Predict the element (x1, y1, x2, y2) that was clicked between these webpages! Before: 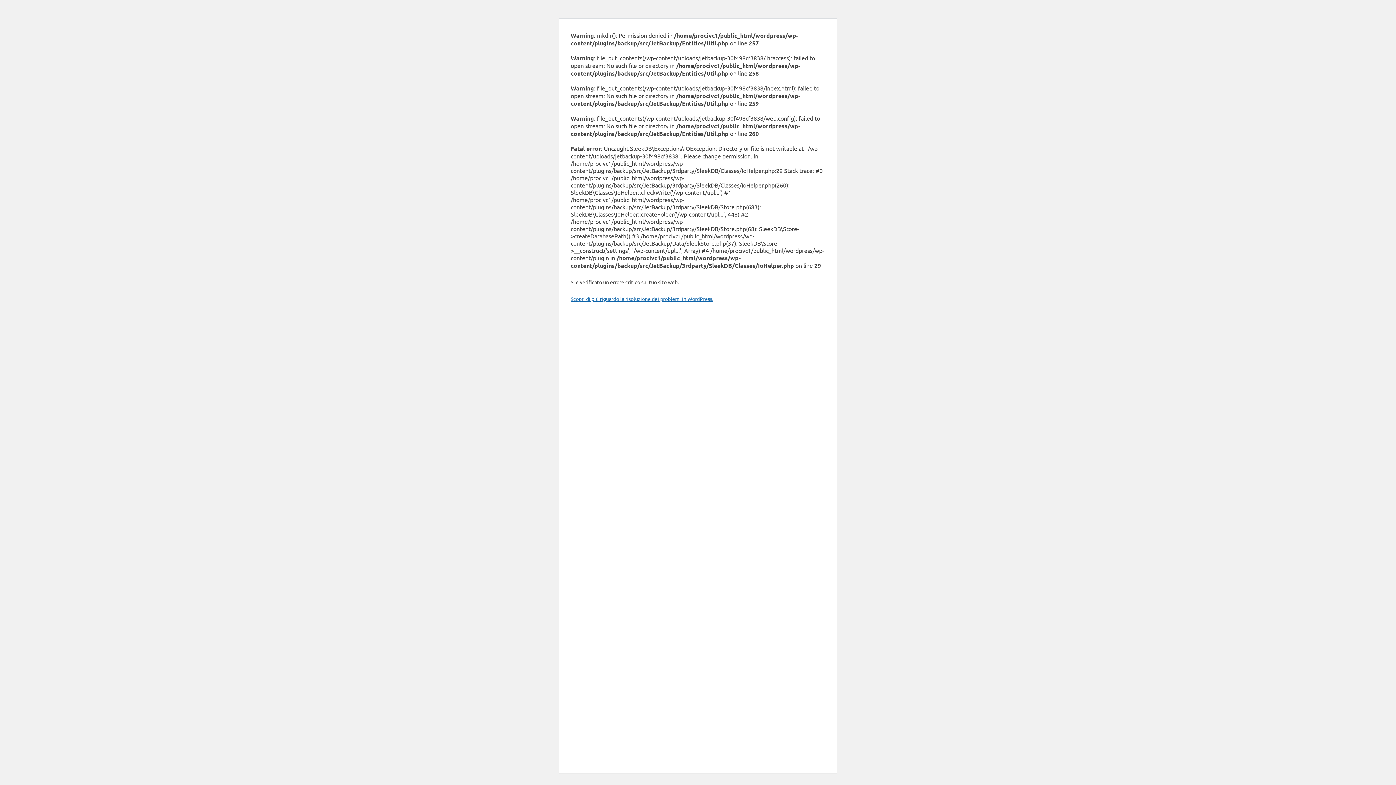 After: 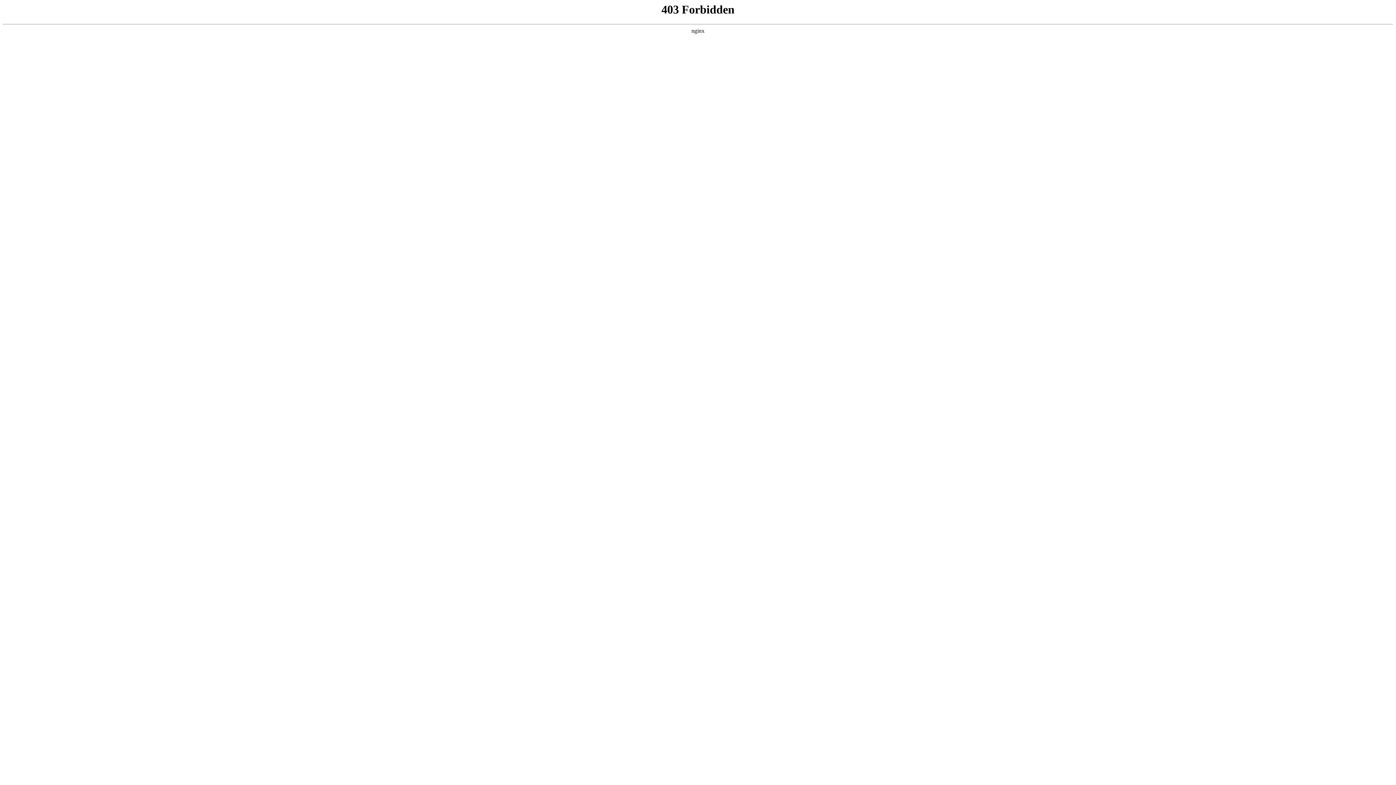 Action: bbox: (570, 295, 713, 302) label: Scopri di più riguardo la risoluzione dei problemi in WordPress.